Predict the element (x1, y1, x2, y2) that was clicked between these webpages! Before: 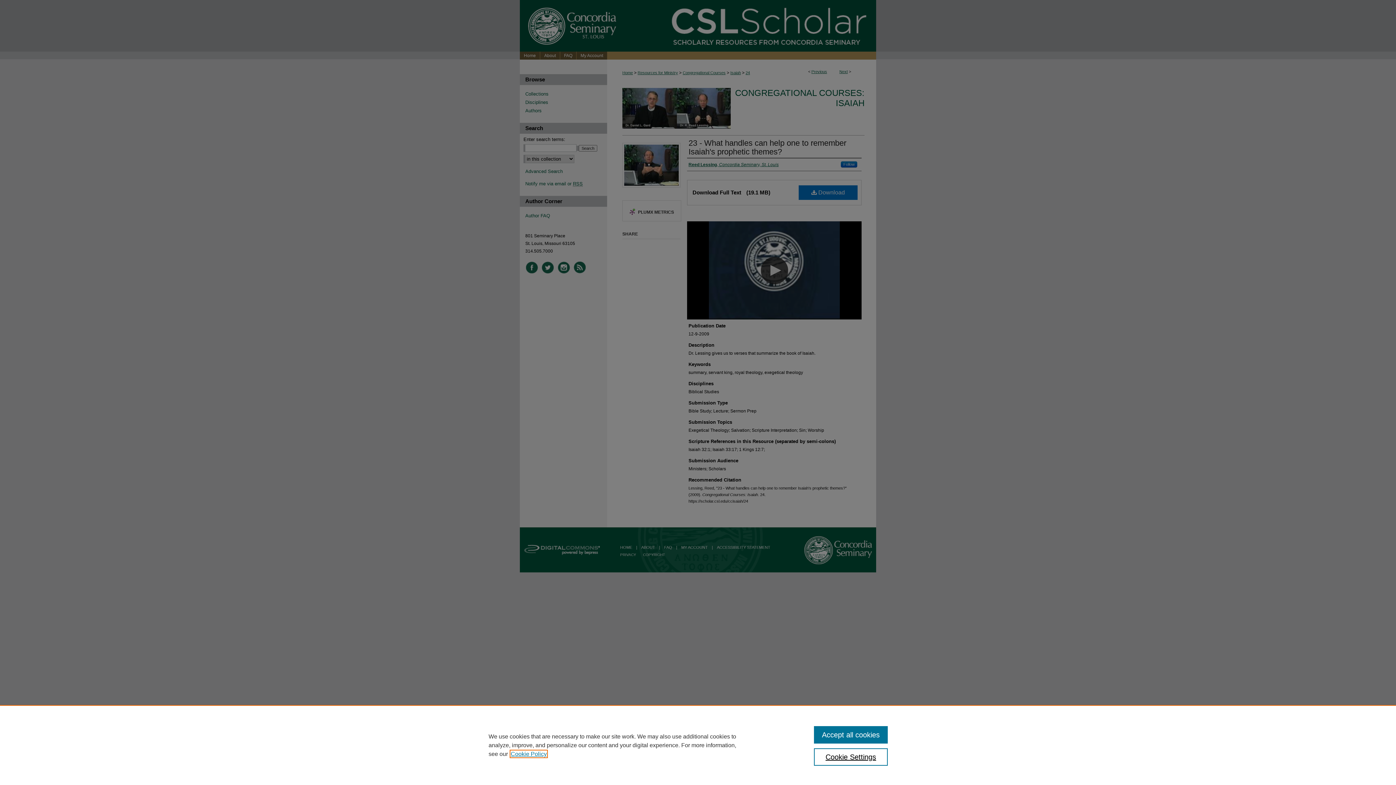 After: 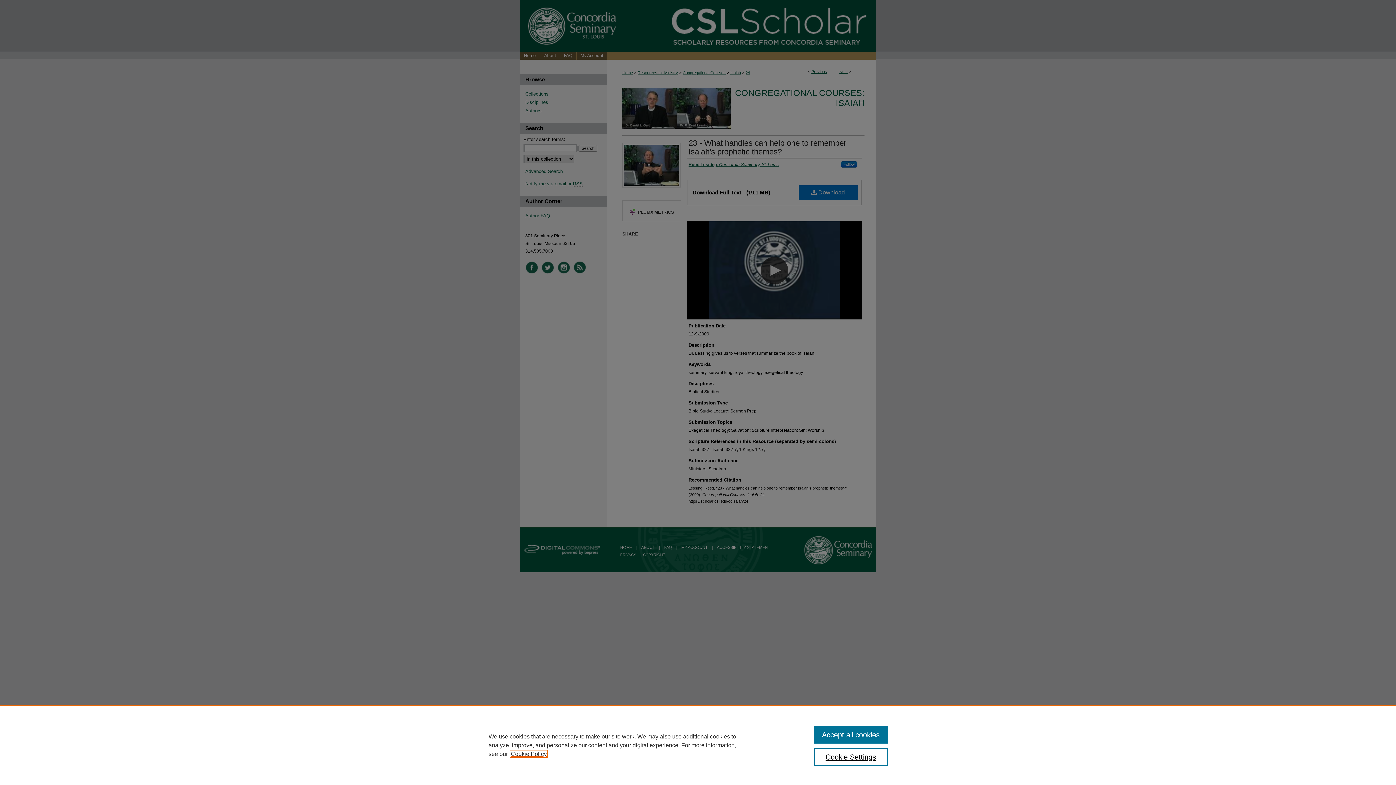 Action: bbox: (510, 751, 546, 757) label: , opens in a new tab